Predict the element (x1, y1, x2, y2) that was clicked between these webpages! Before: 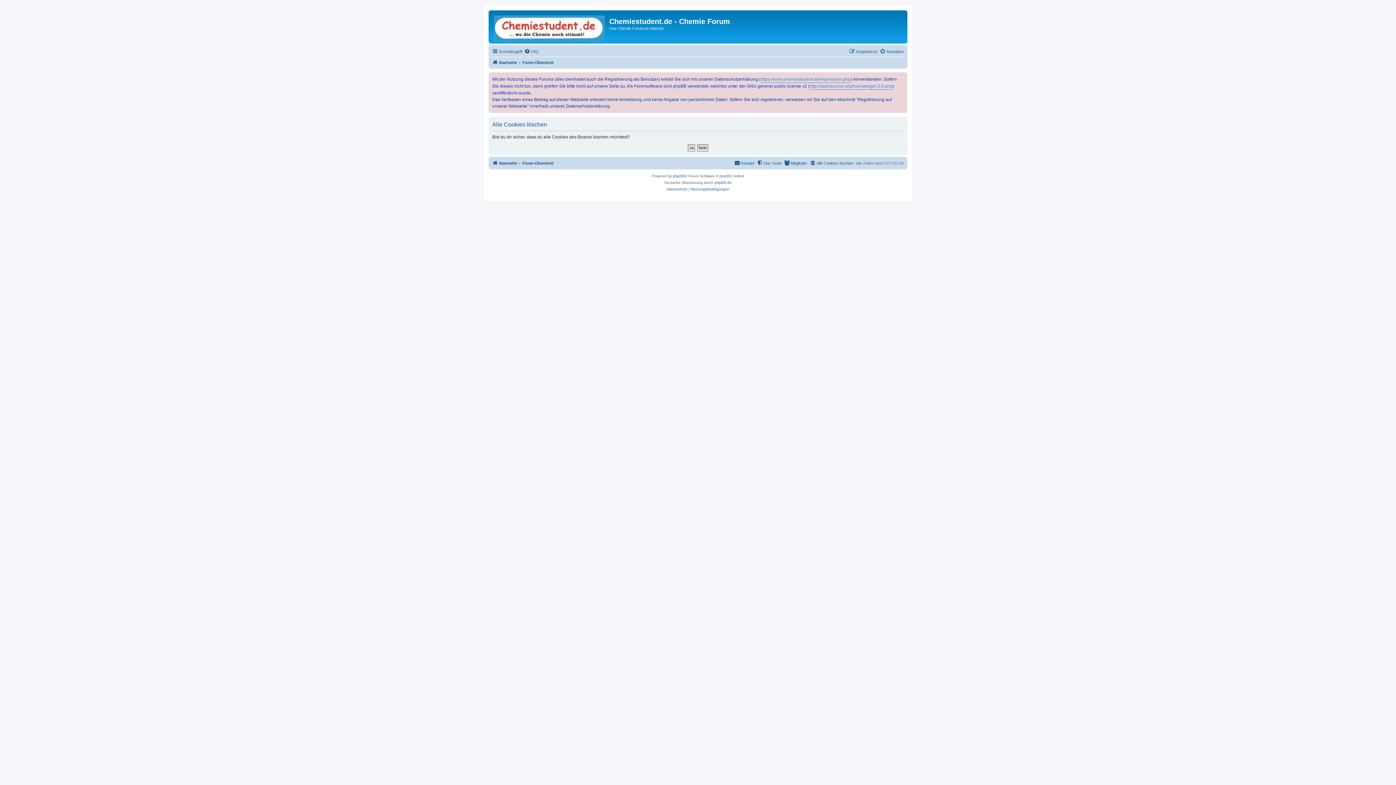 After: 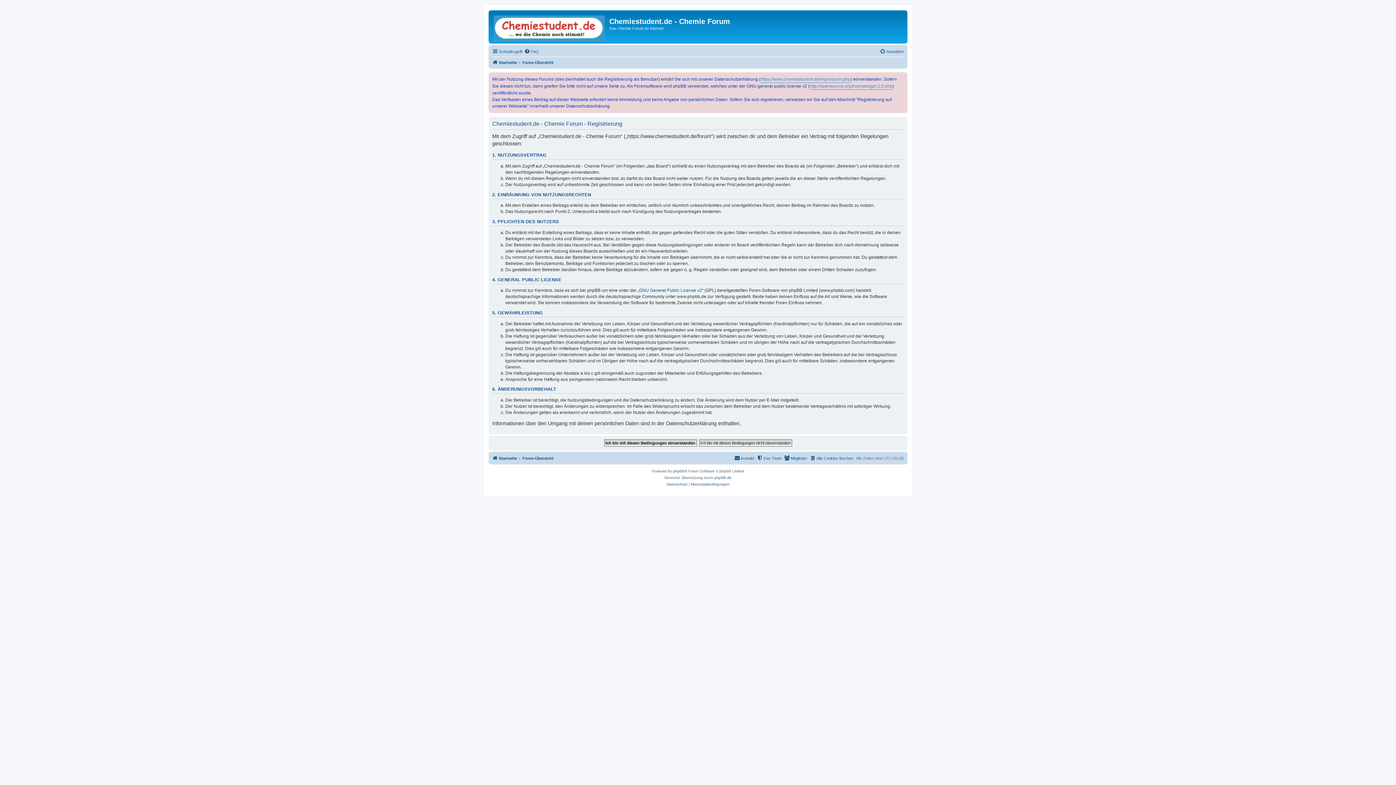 Action: bbox: (849, 47, 877, 56) label: Registrieren